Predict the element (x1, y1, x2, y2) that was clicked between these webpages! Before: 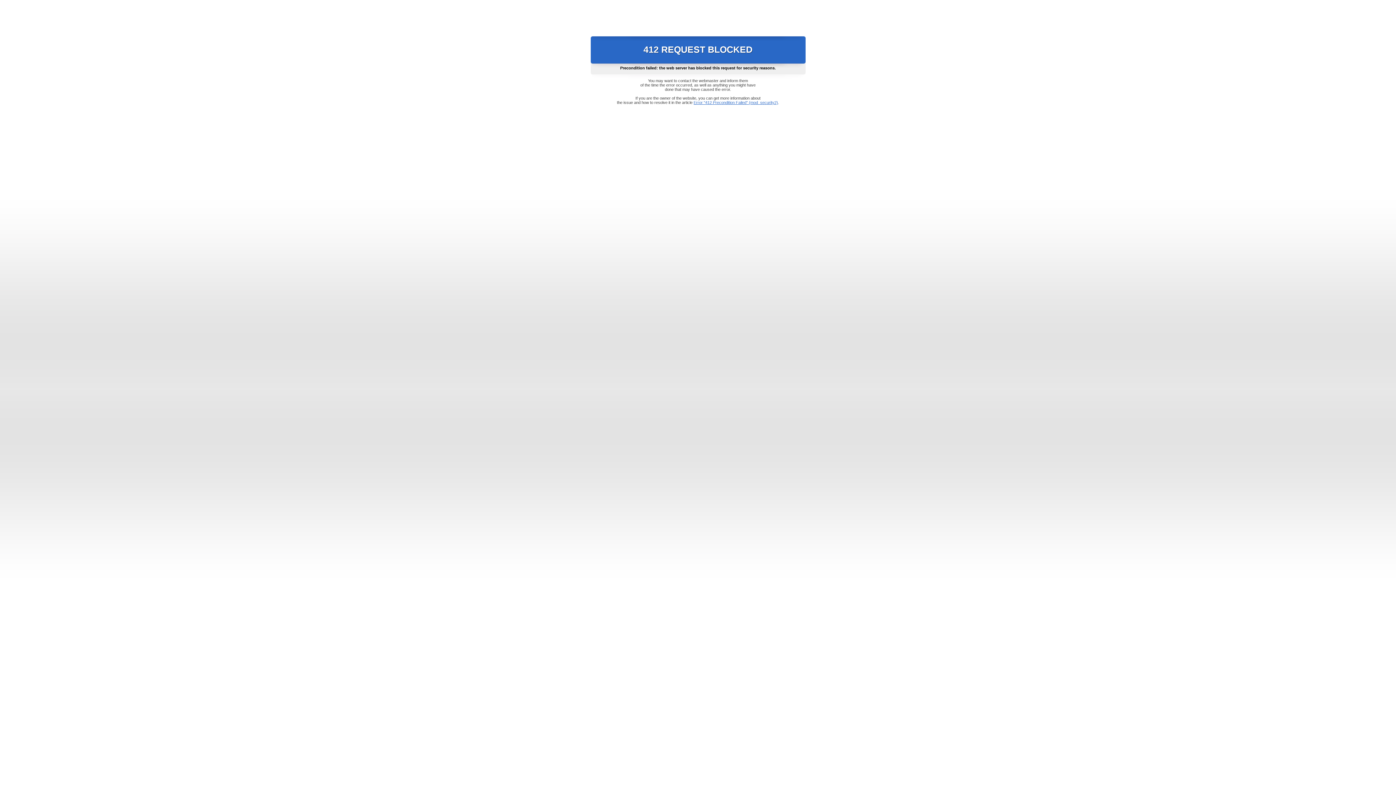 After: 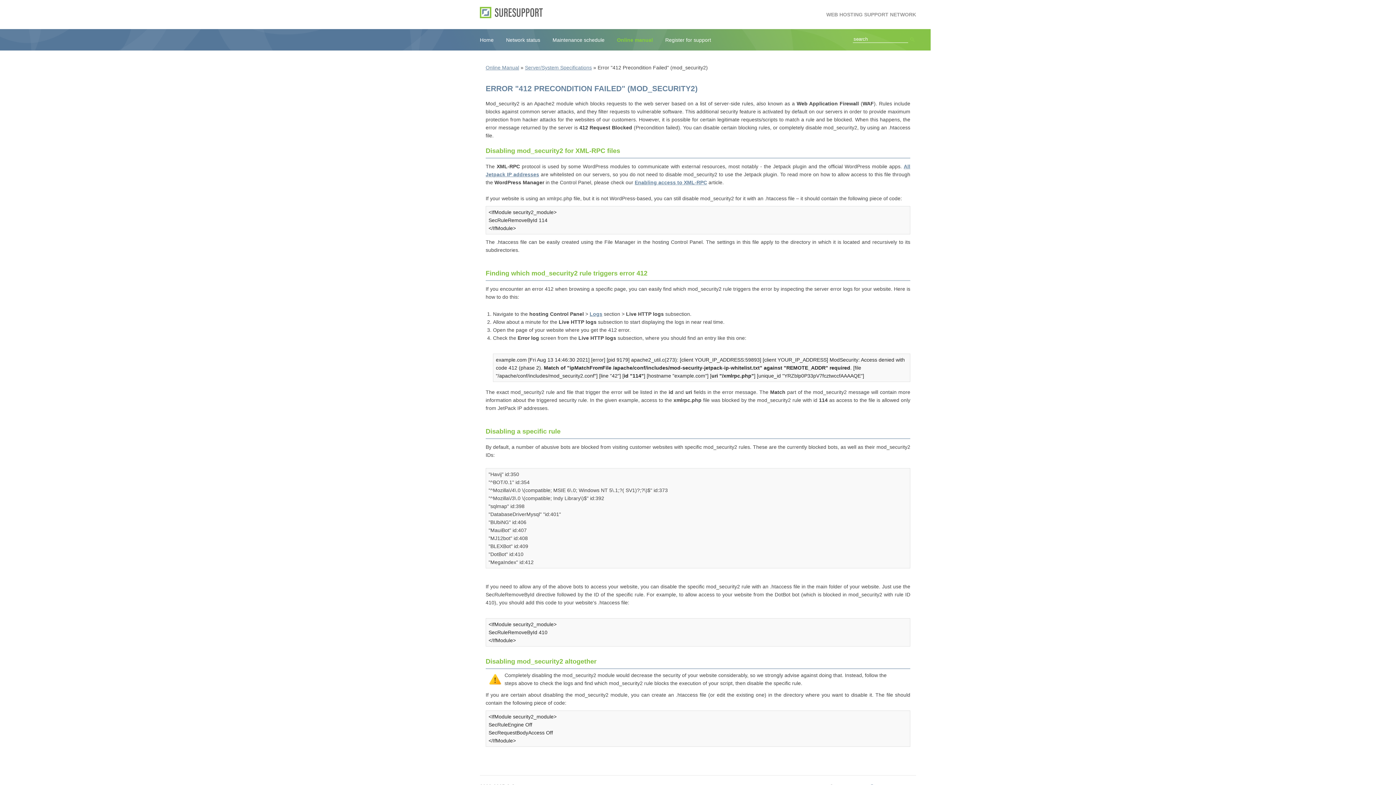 Action: label: Error "412 Precondition Failed" (mod_security2) bbox: (693, 100, 778, 104)